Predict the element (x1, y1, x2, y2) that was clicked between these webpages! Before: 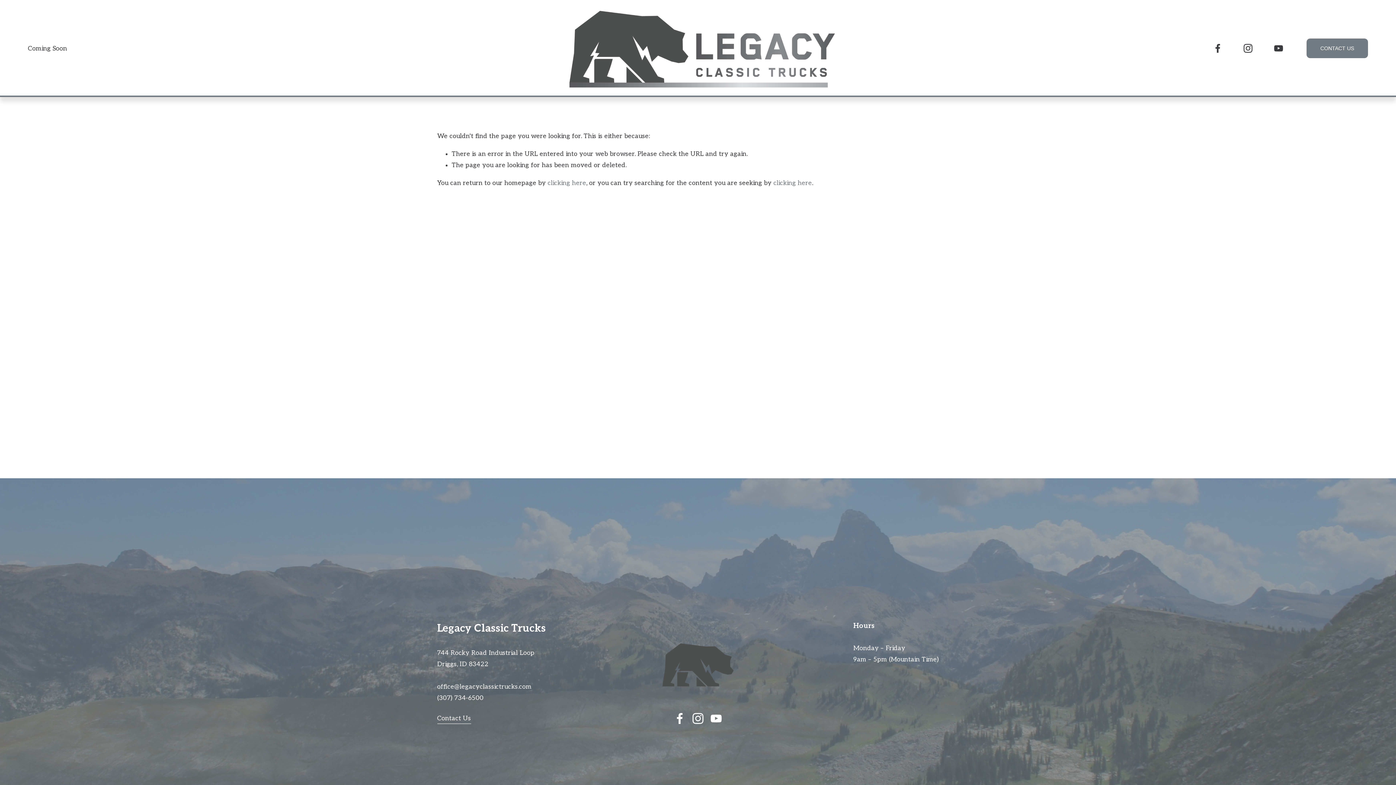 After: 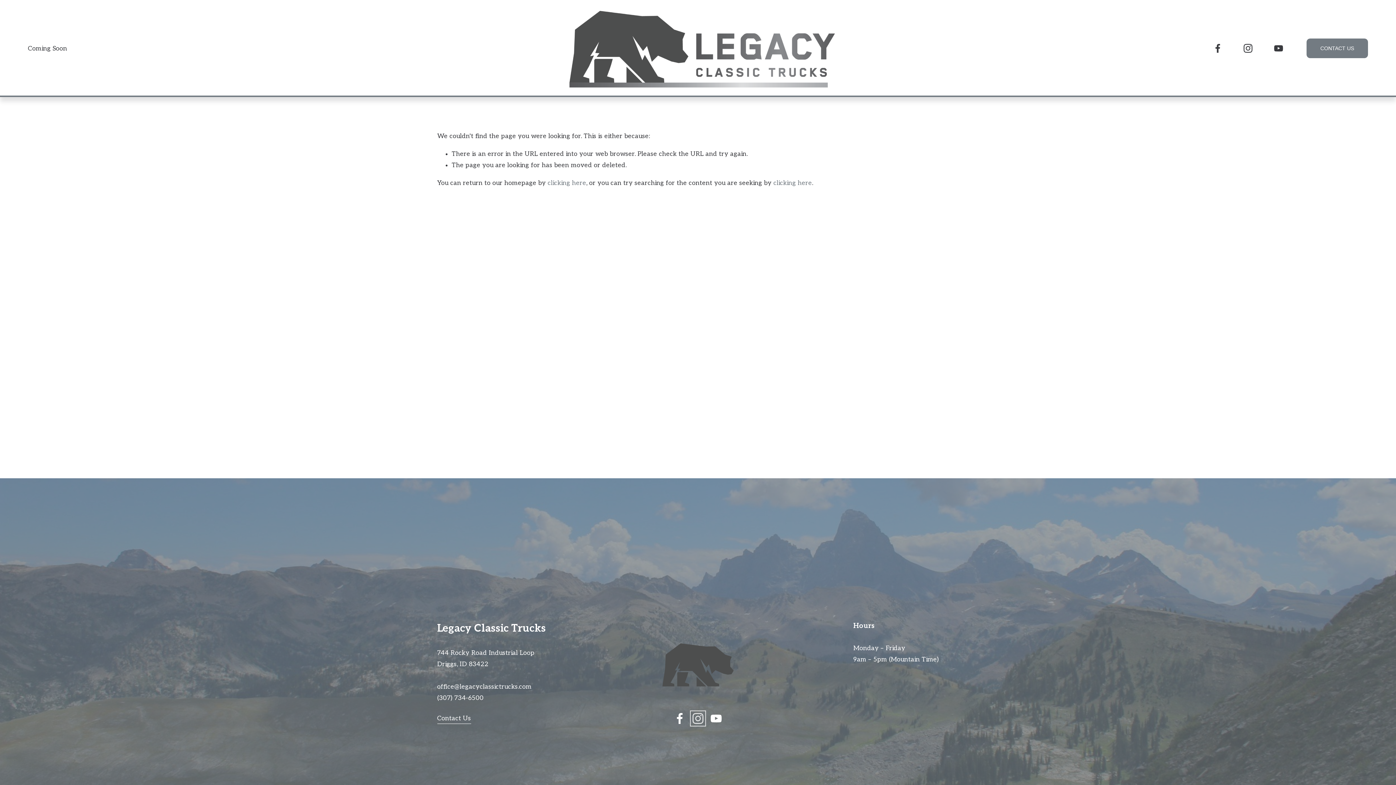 Action: bbox: (692, 712, 704, 724) label: Instagram